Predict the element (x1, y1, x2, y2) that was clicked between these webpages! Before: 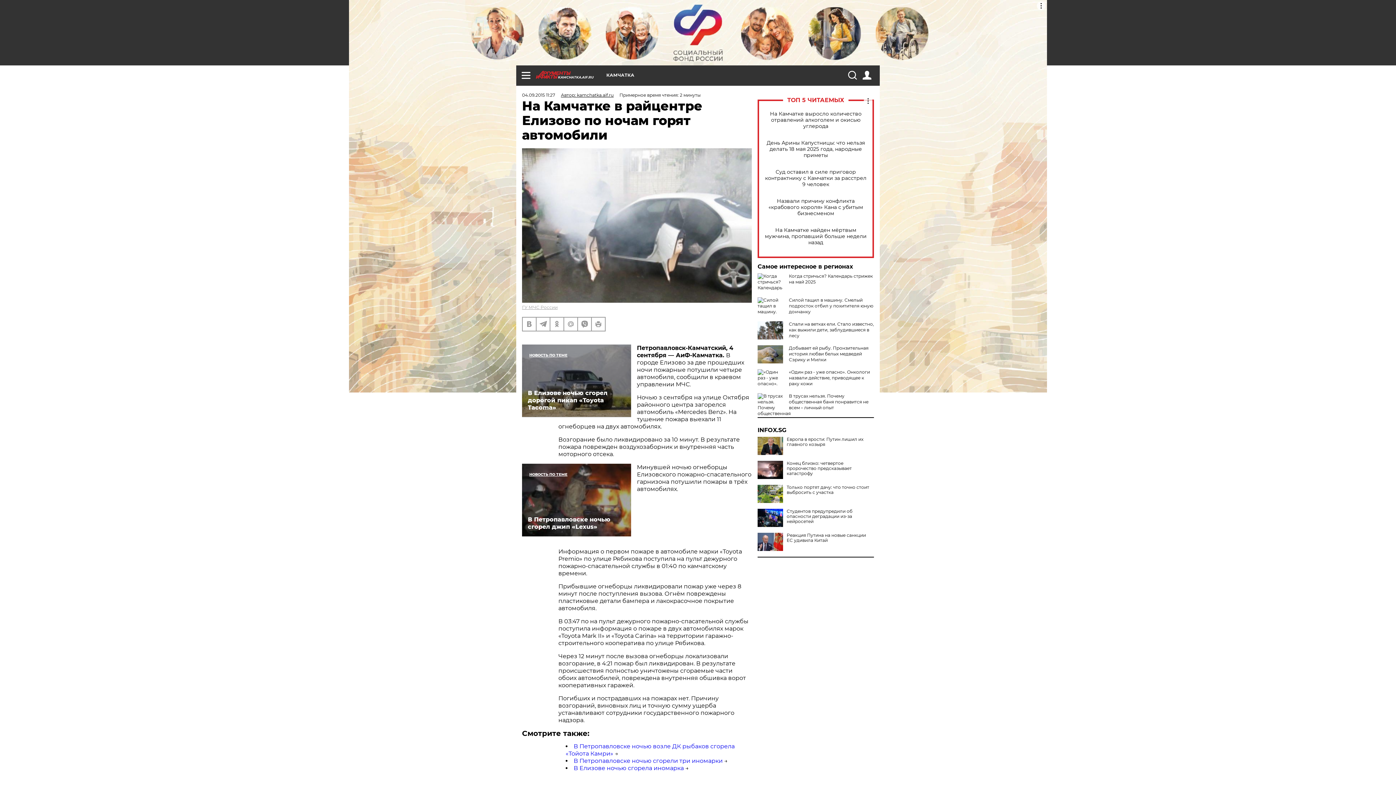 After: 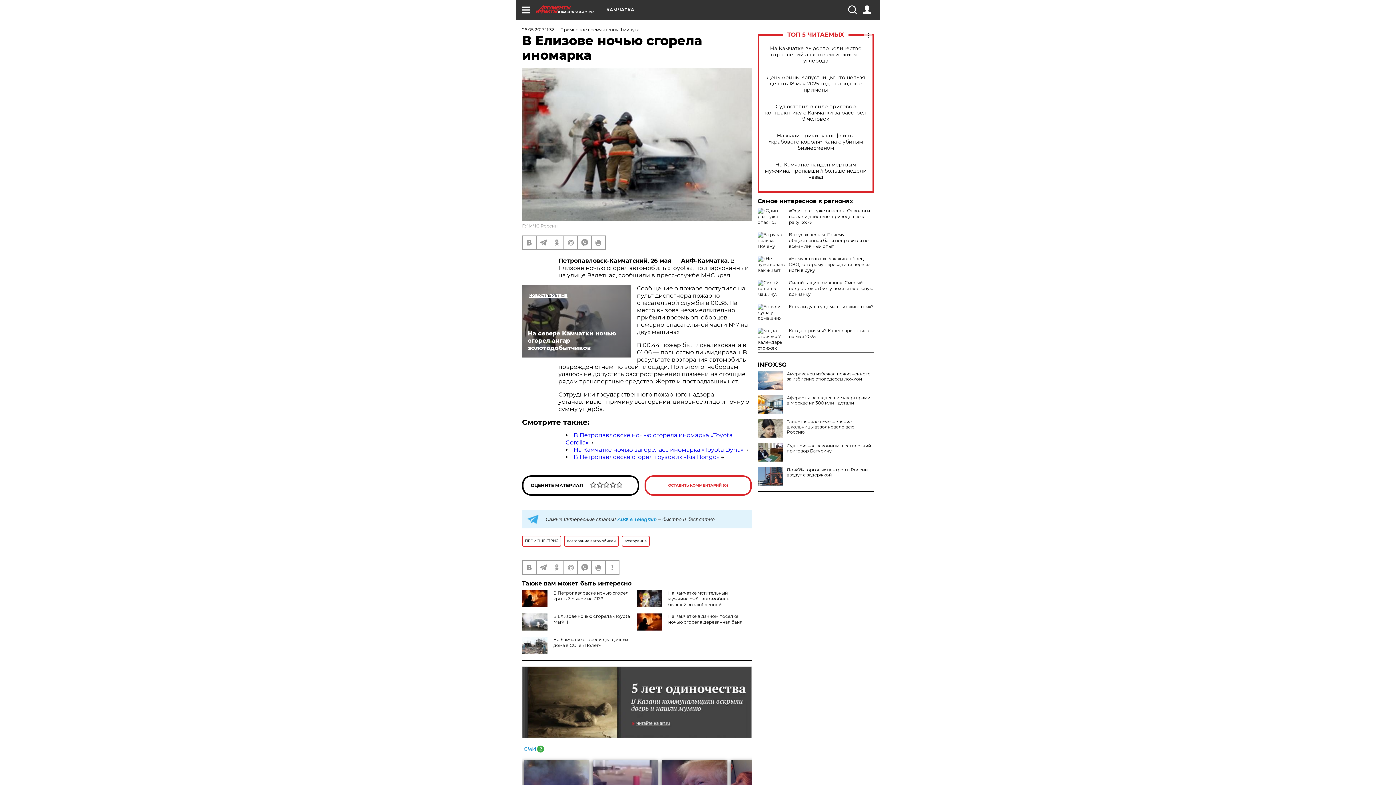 Action: bbox: (573, 764, 684, 771) label: В Елизове ночью сгорела иномарка